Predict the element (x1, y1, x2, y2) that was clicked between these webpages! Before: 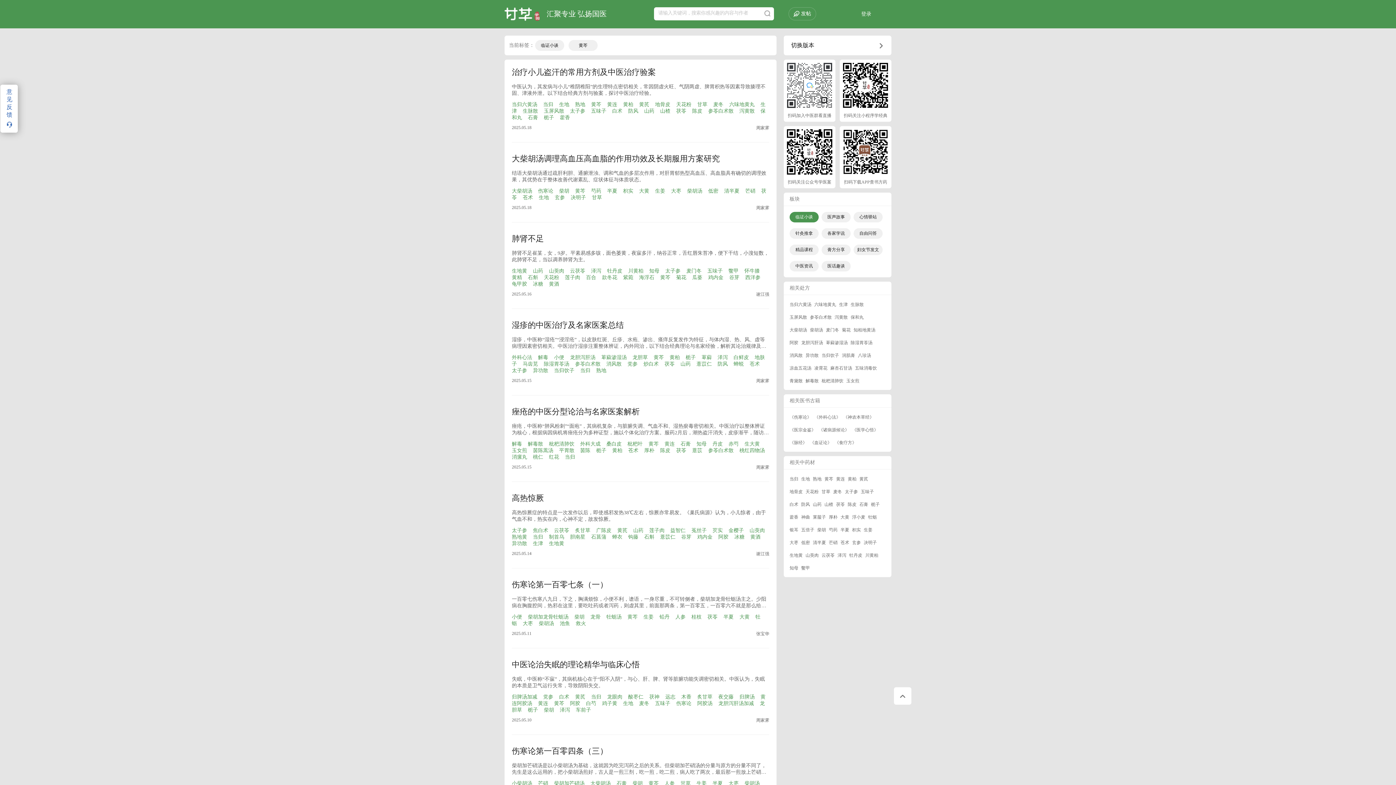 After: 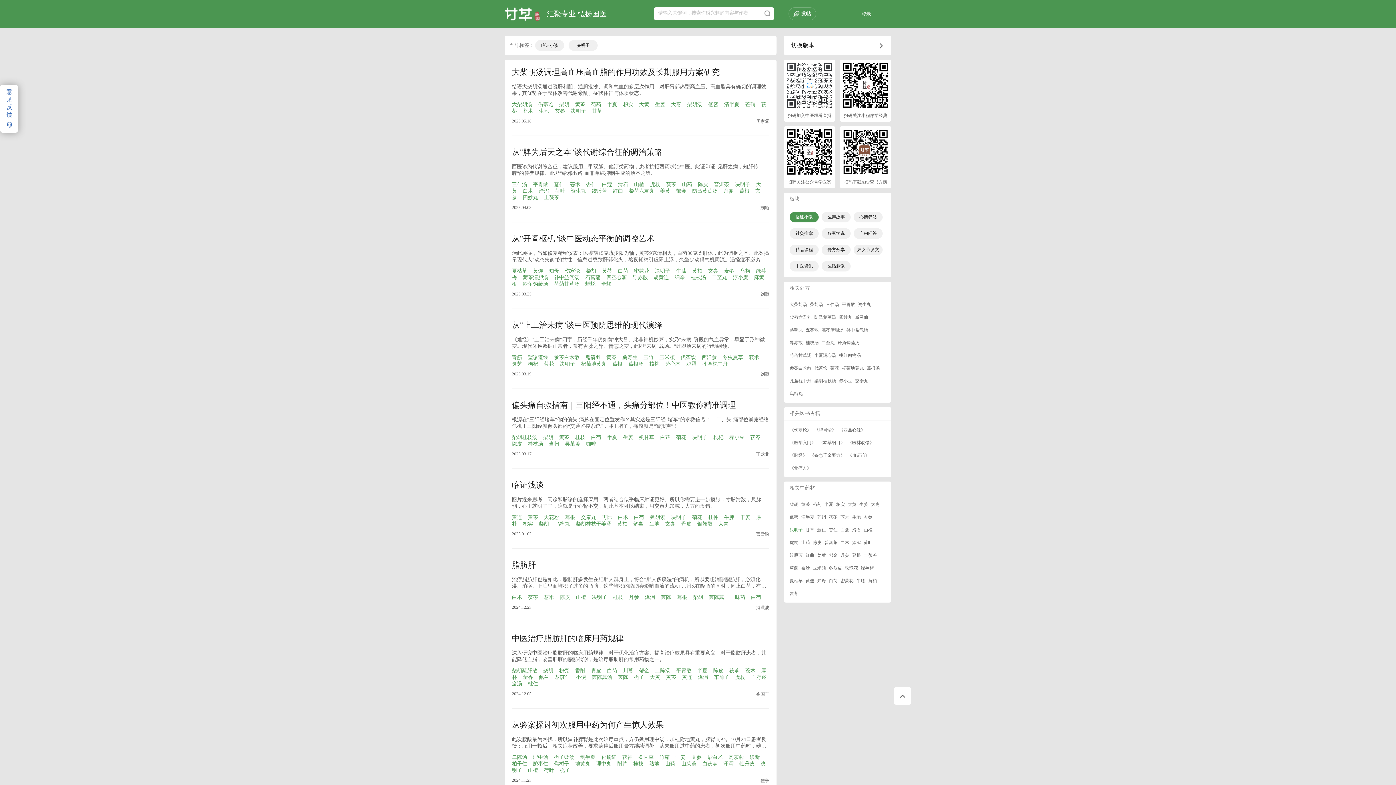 Action: bbox: (864, 540, 877, 545) label: 决明子